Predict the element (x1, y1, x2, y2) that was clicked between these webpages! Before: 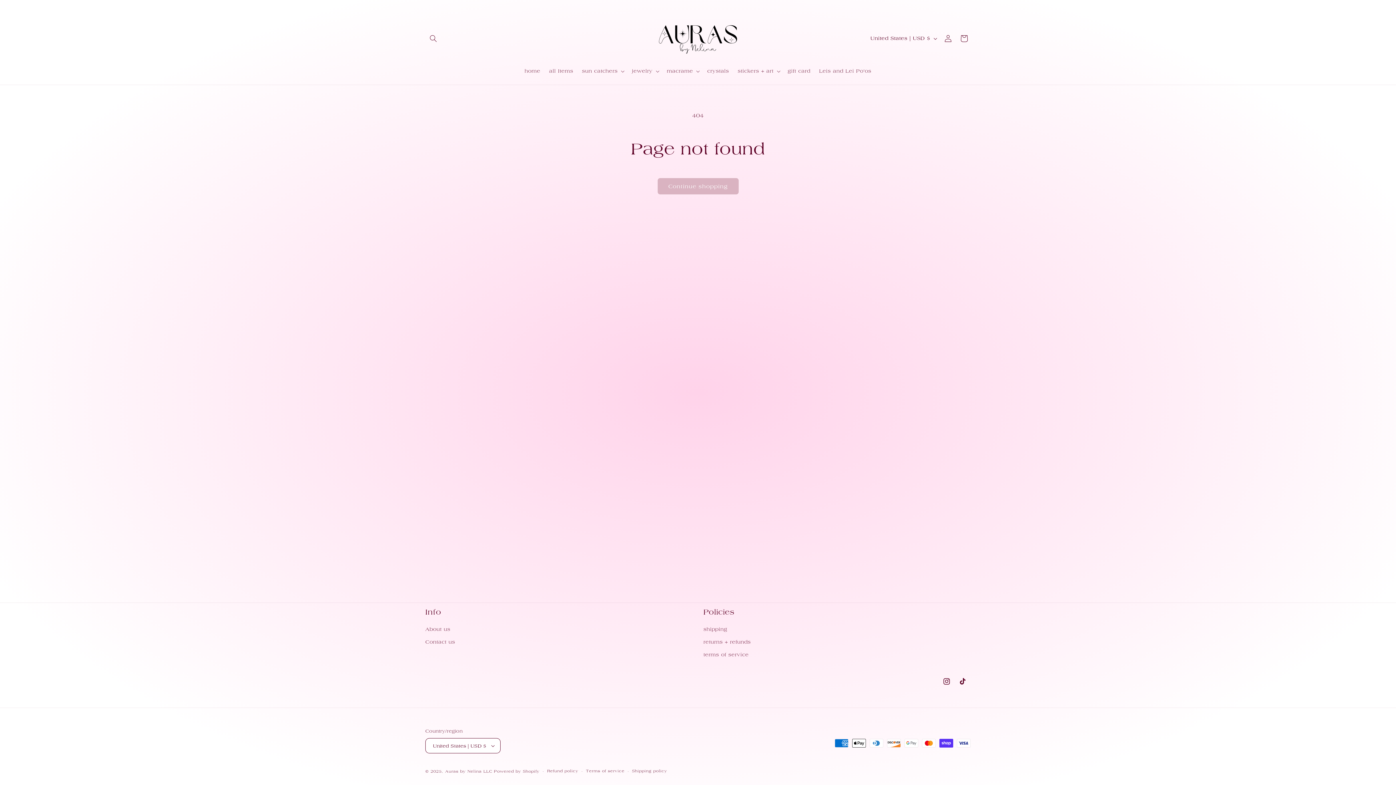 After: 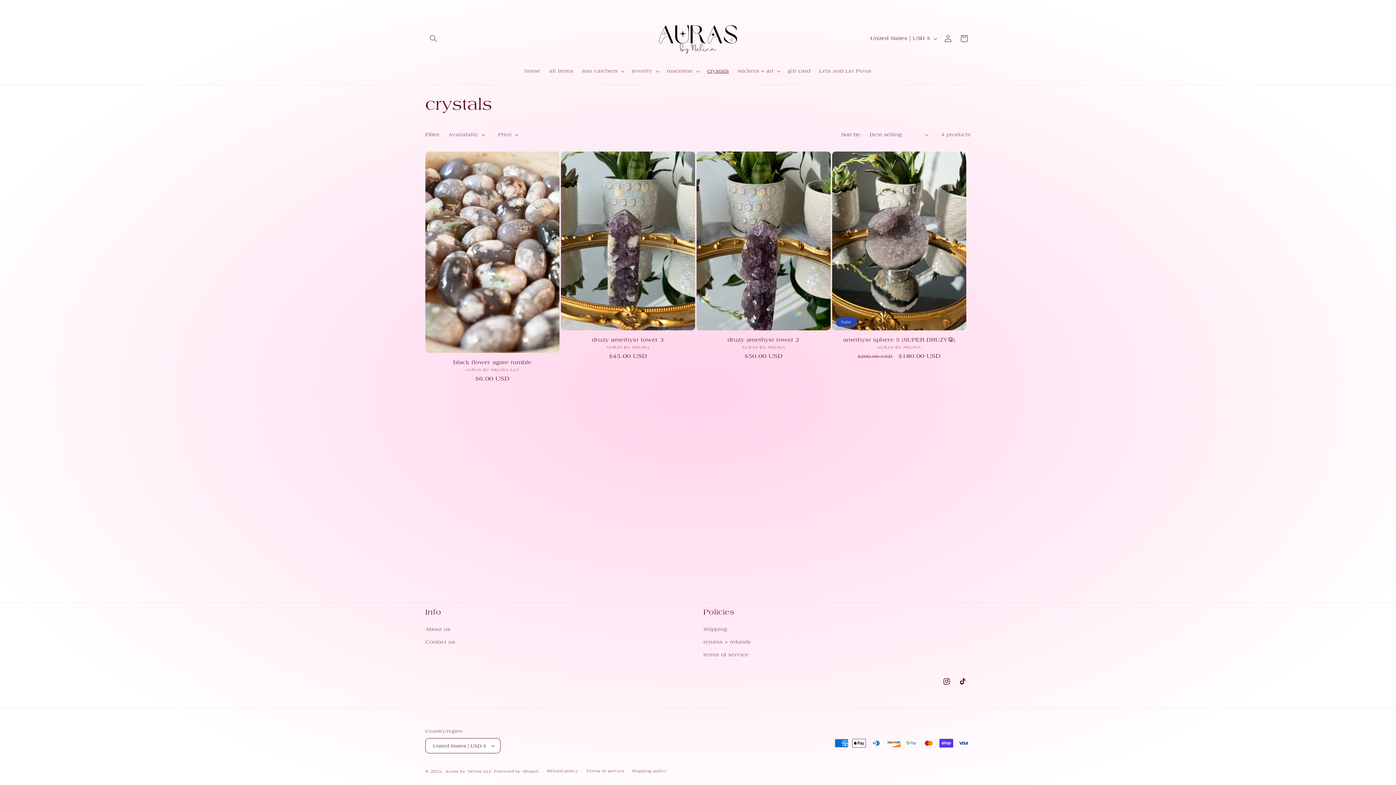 Action: label: crystals bbox: (703, 63, 733, 78)